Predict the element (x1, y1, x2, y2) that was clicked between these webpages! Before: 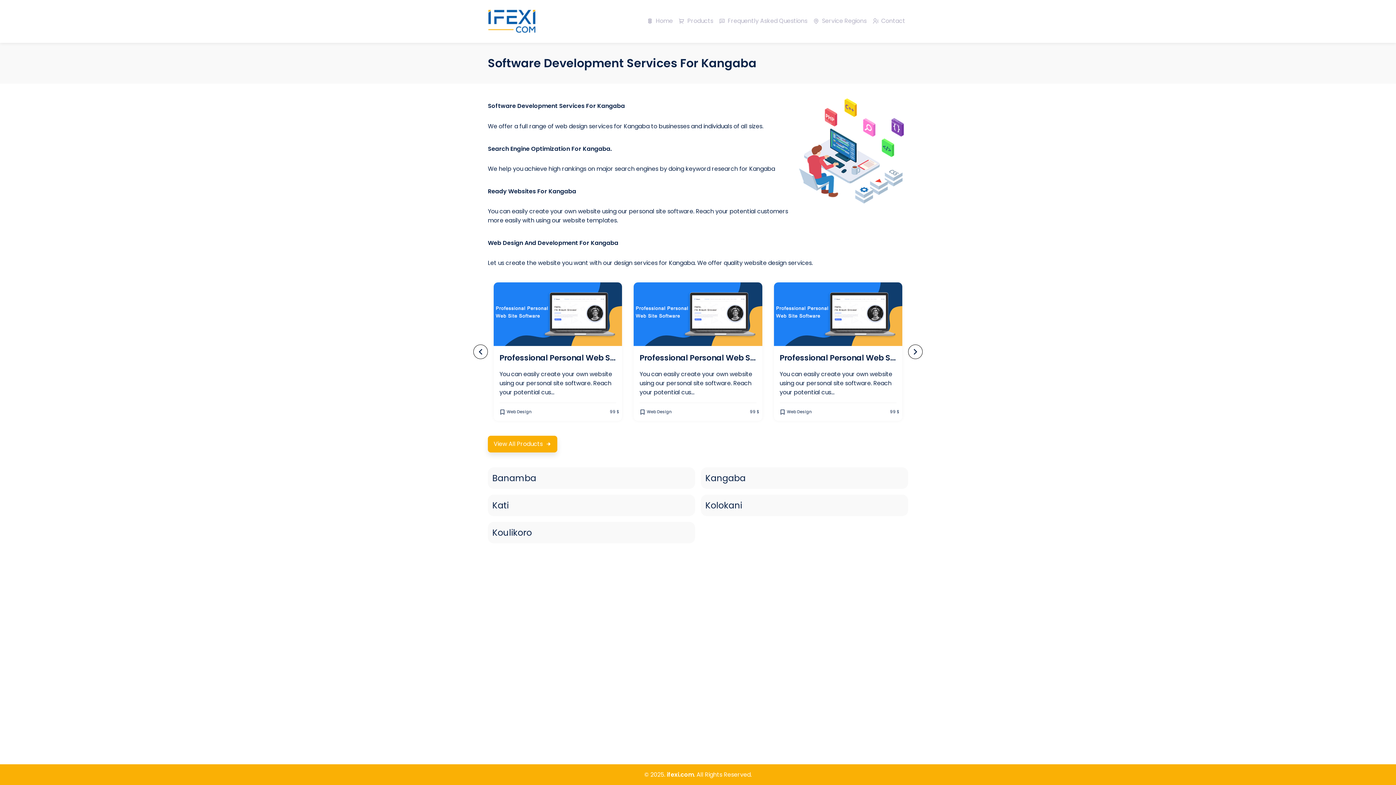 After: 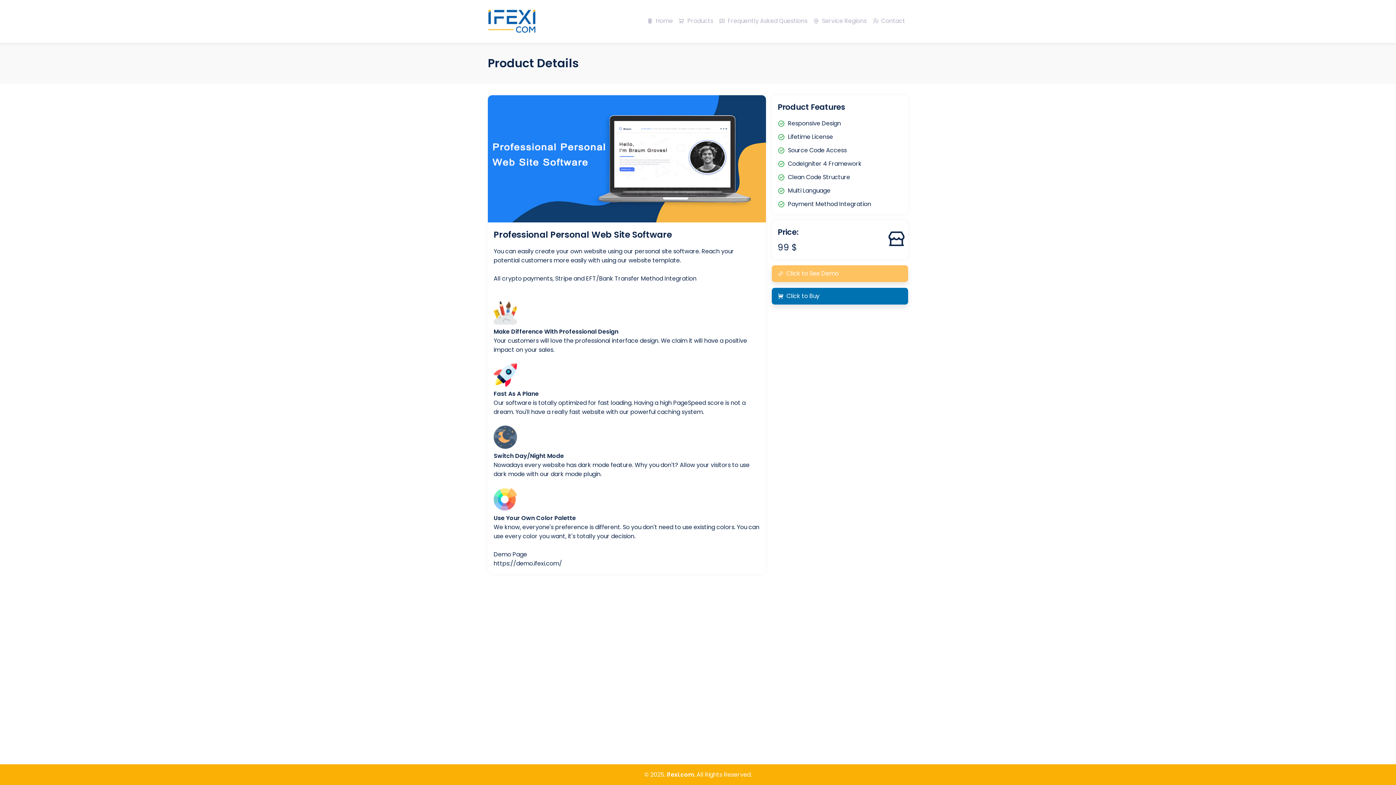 Action: label: Professional Personal Web Site Software

You can easily create your own website using our personal site software. Reach your potential cus...

Web Design
99 $ bbox: (493, 282, 622, 421)